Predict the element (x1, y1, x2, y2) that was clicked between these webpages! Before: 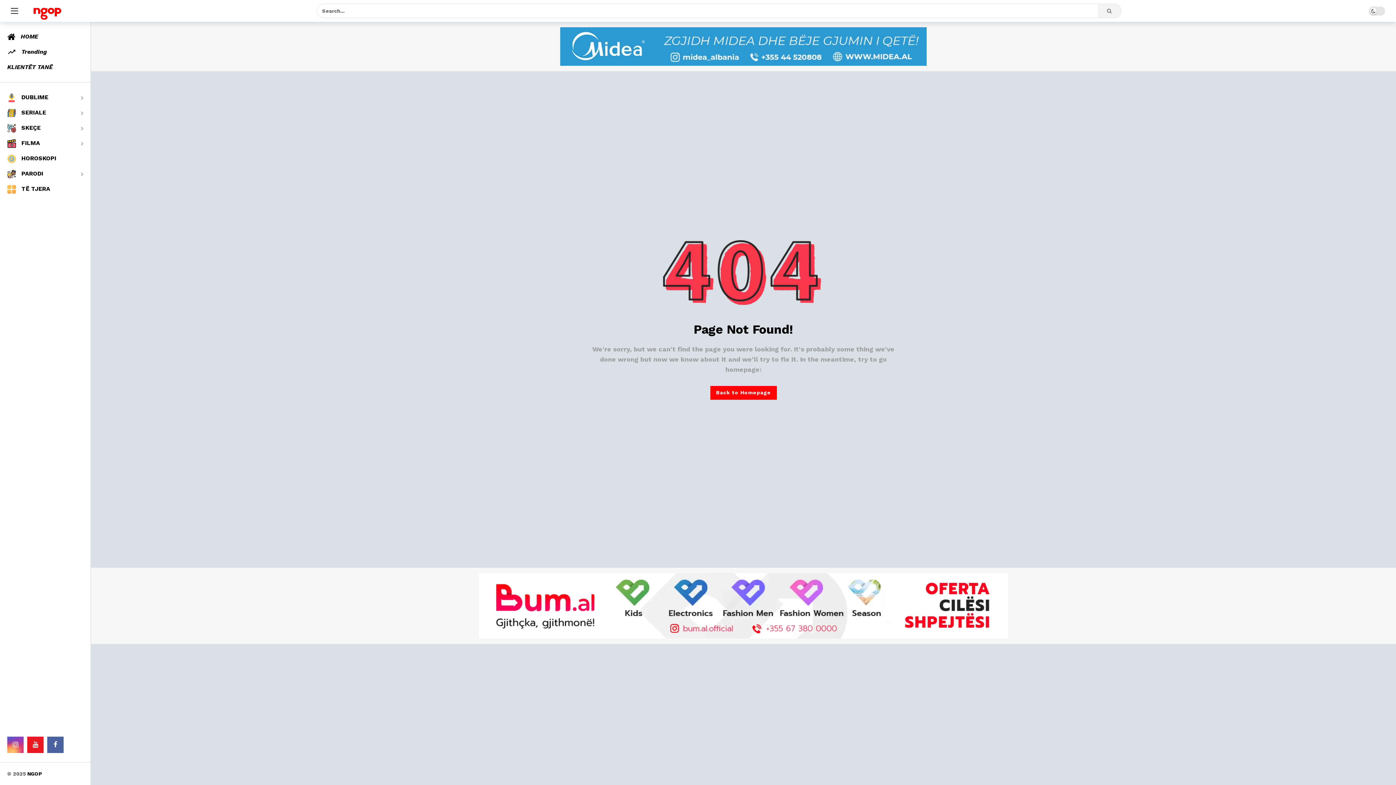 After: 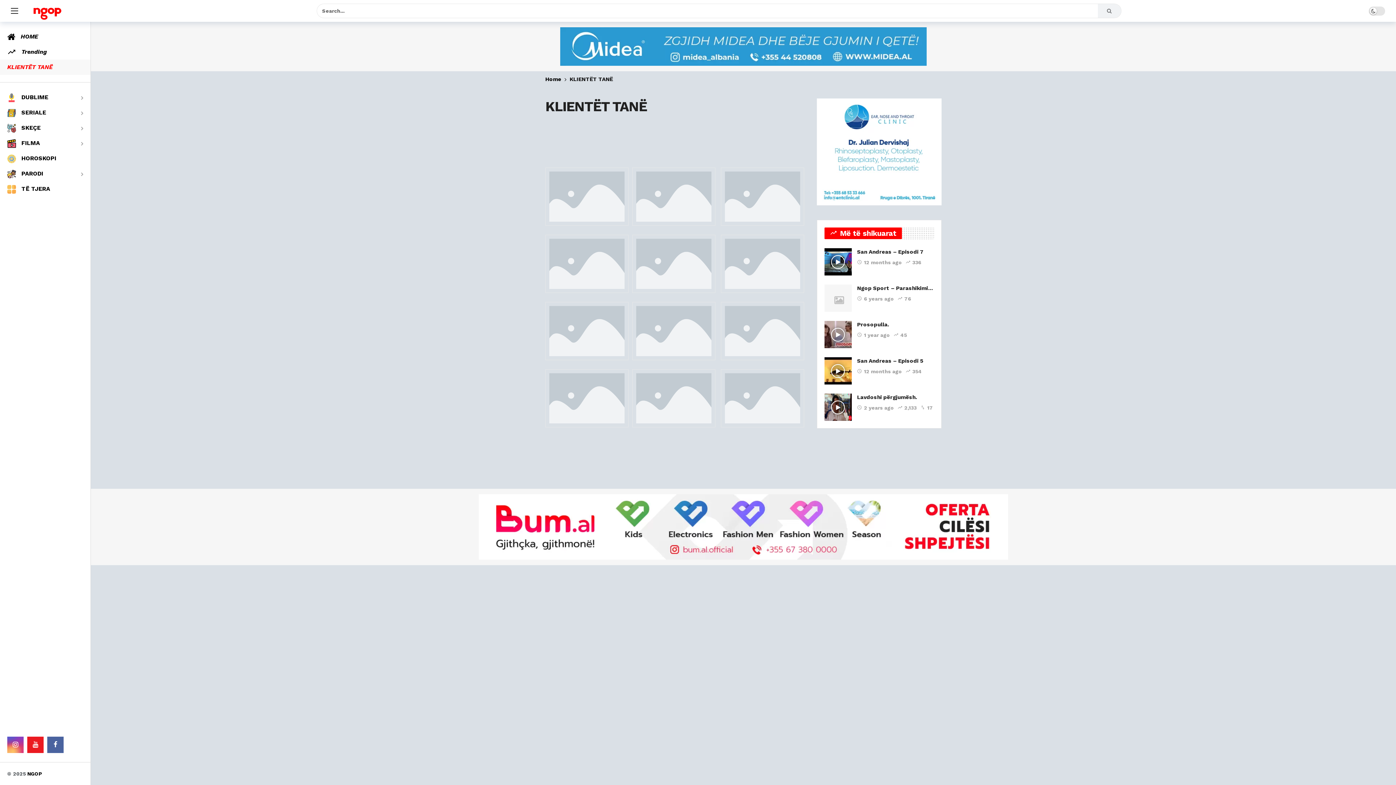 Action: label: KLIENTËT TANË bbox: (0, 59, 90, 74)